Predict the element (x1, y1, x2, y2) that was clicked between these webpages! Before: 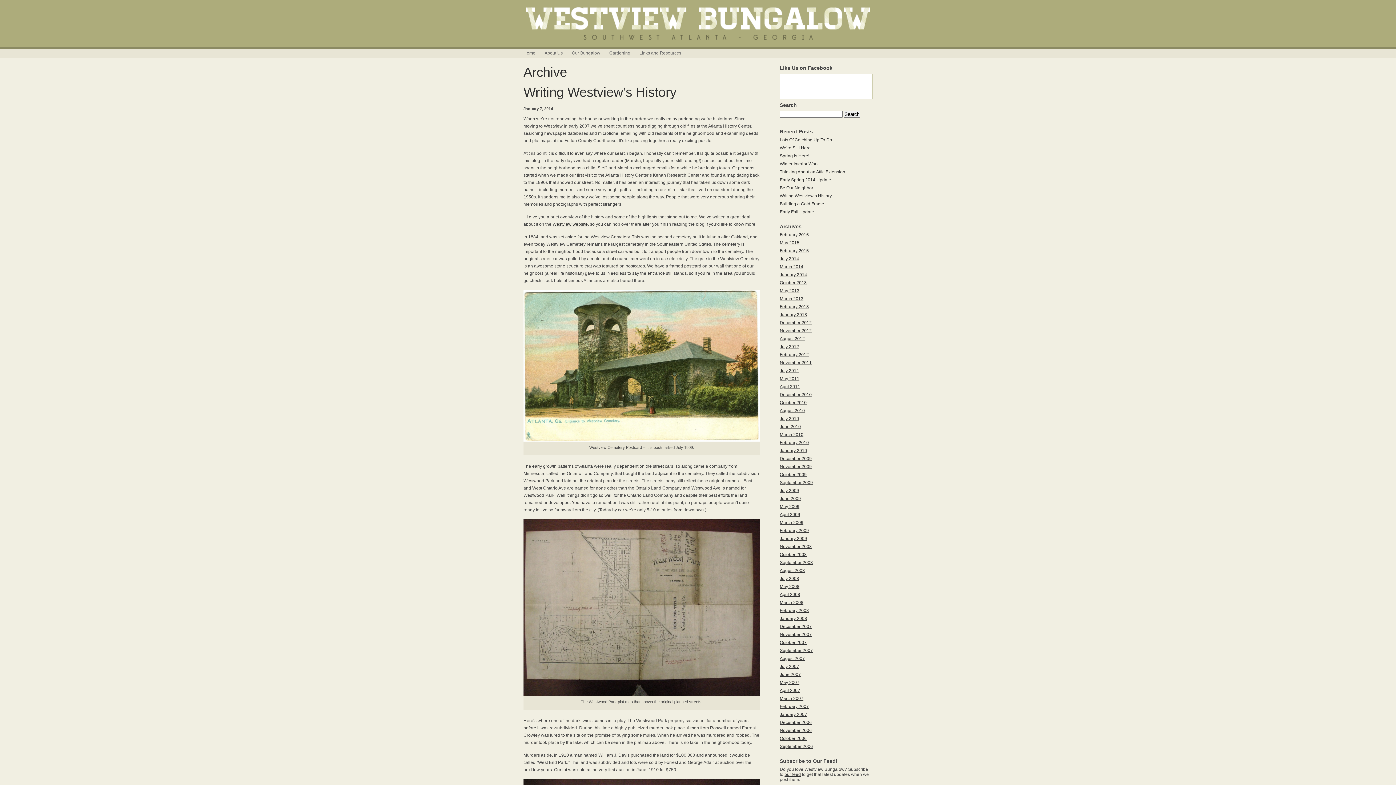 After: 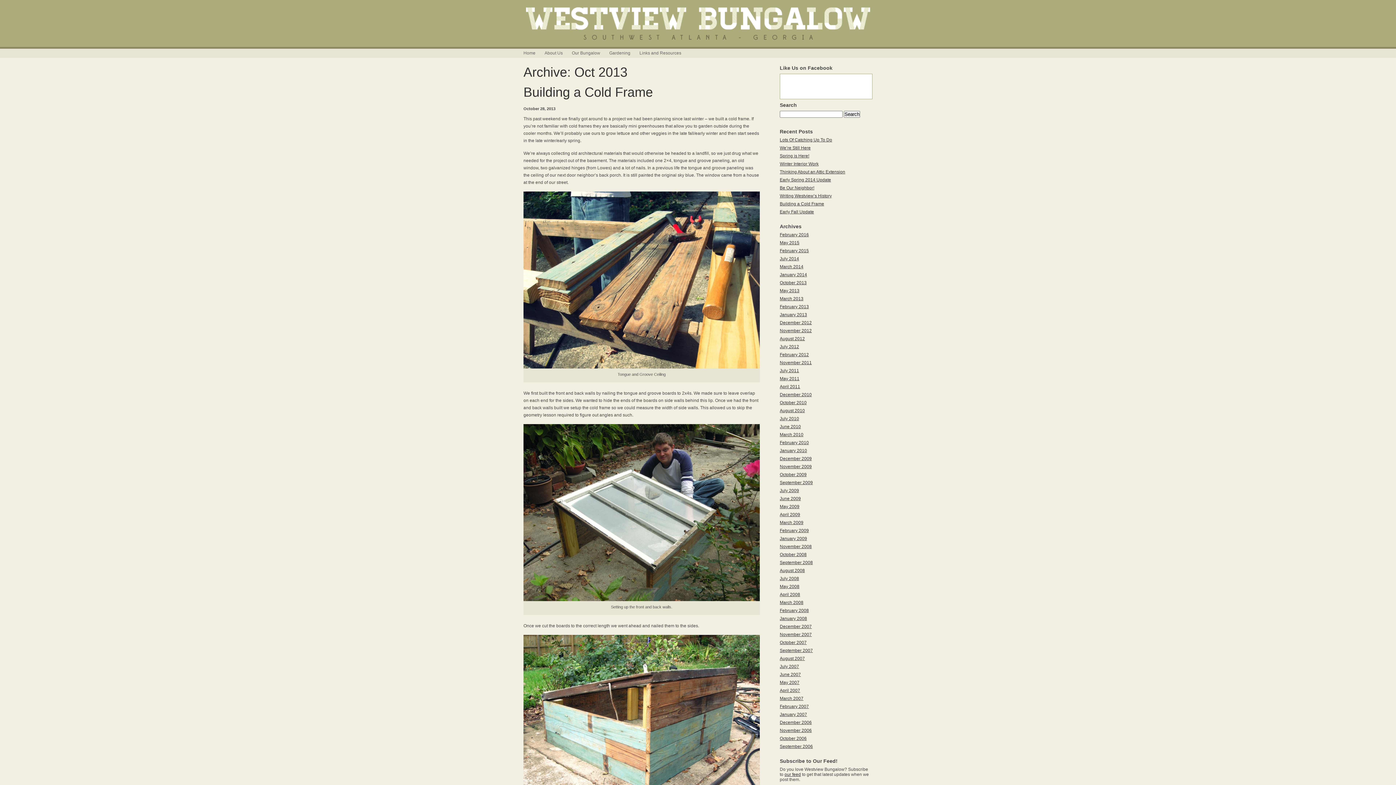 Action: bbox: (780, 280, 806, 285) label: October 2013